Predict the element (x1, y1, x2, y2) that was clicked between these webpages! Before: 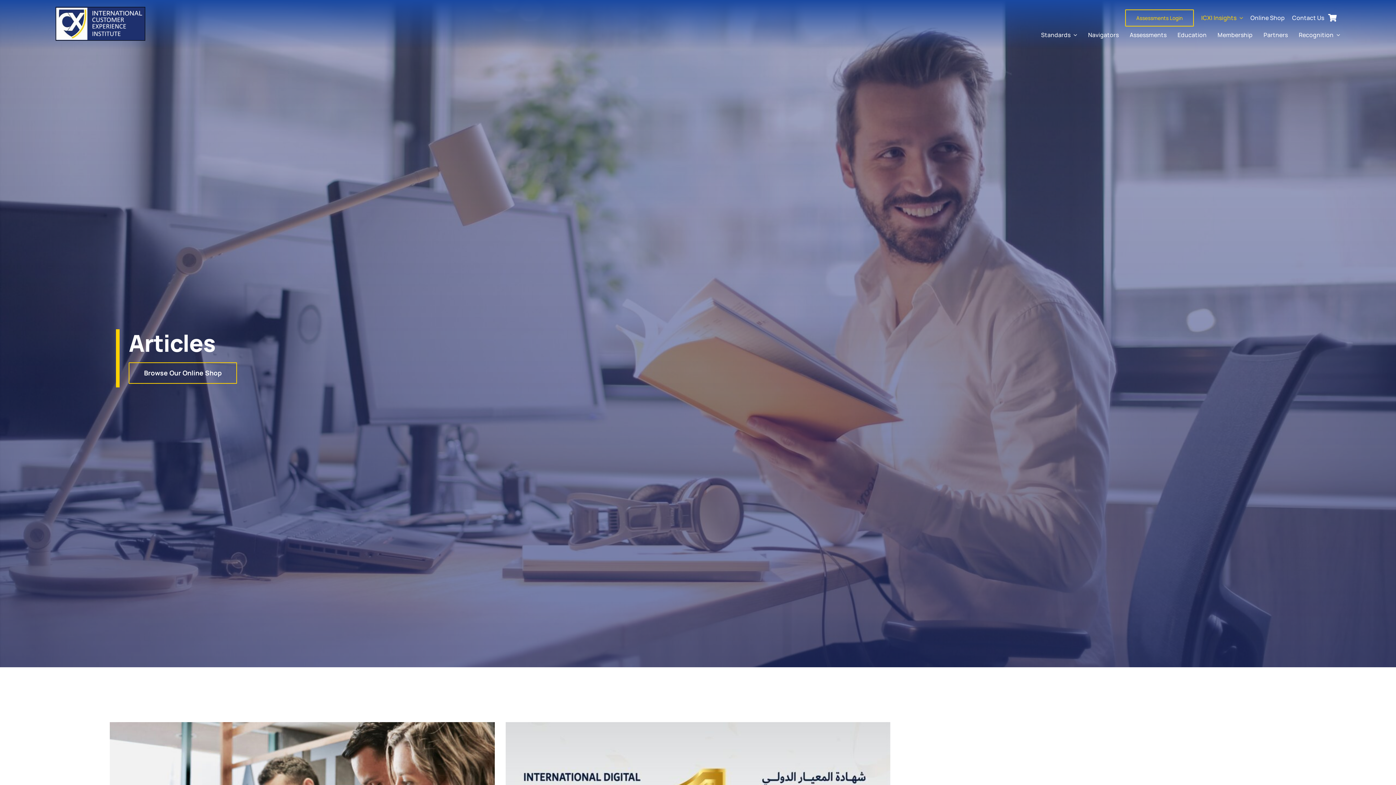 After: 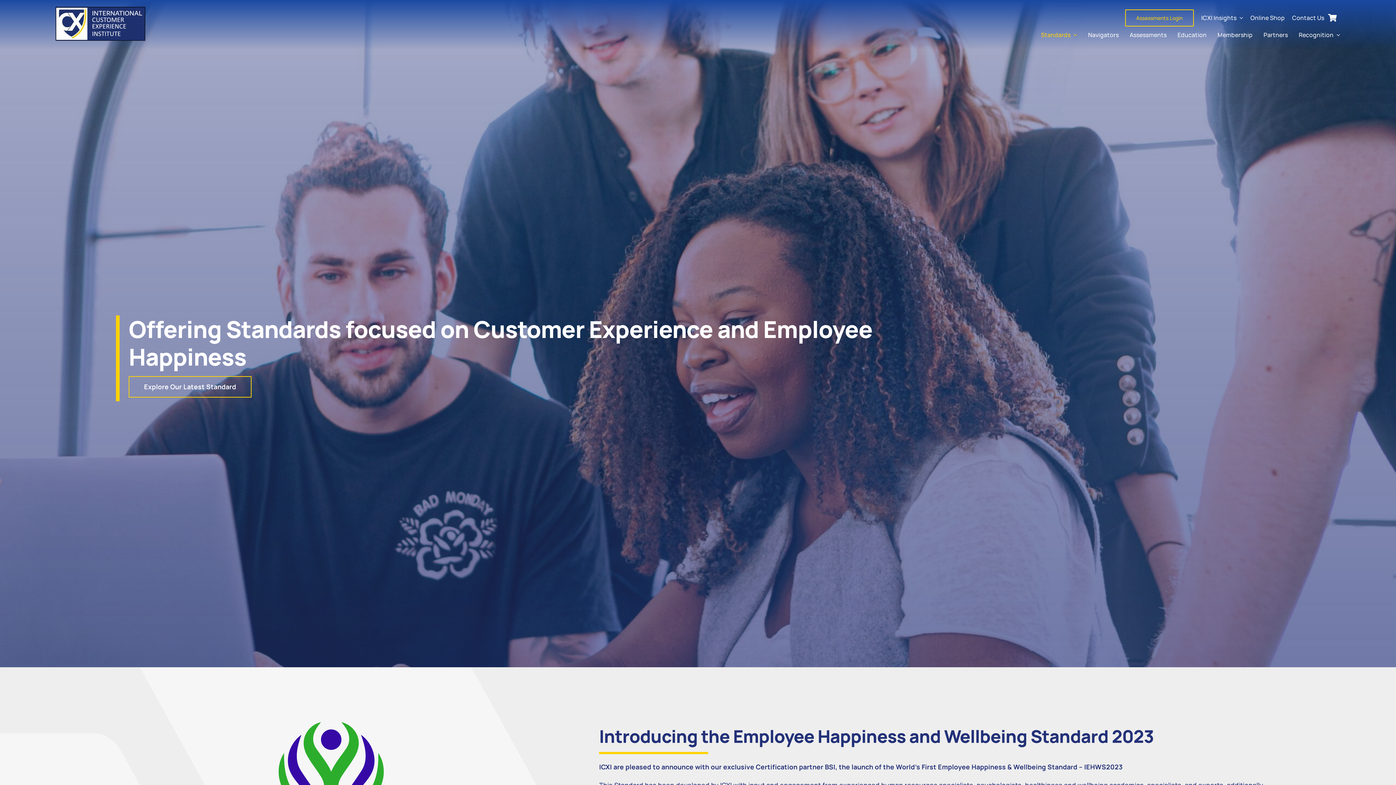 Action: bbox: (1041, 30, 1077, 39) label: Standards